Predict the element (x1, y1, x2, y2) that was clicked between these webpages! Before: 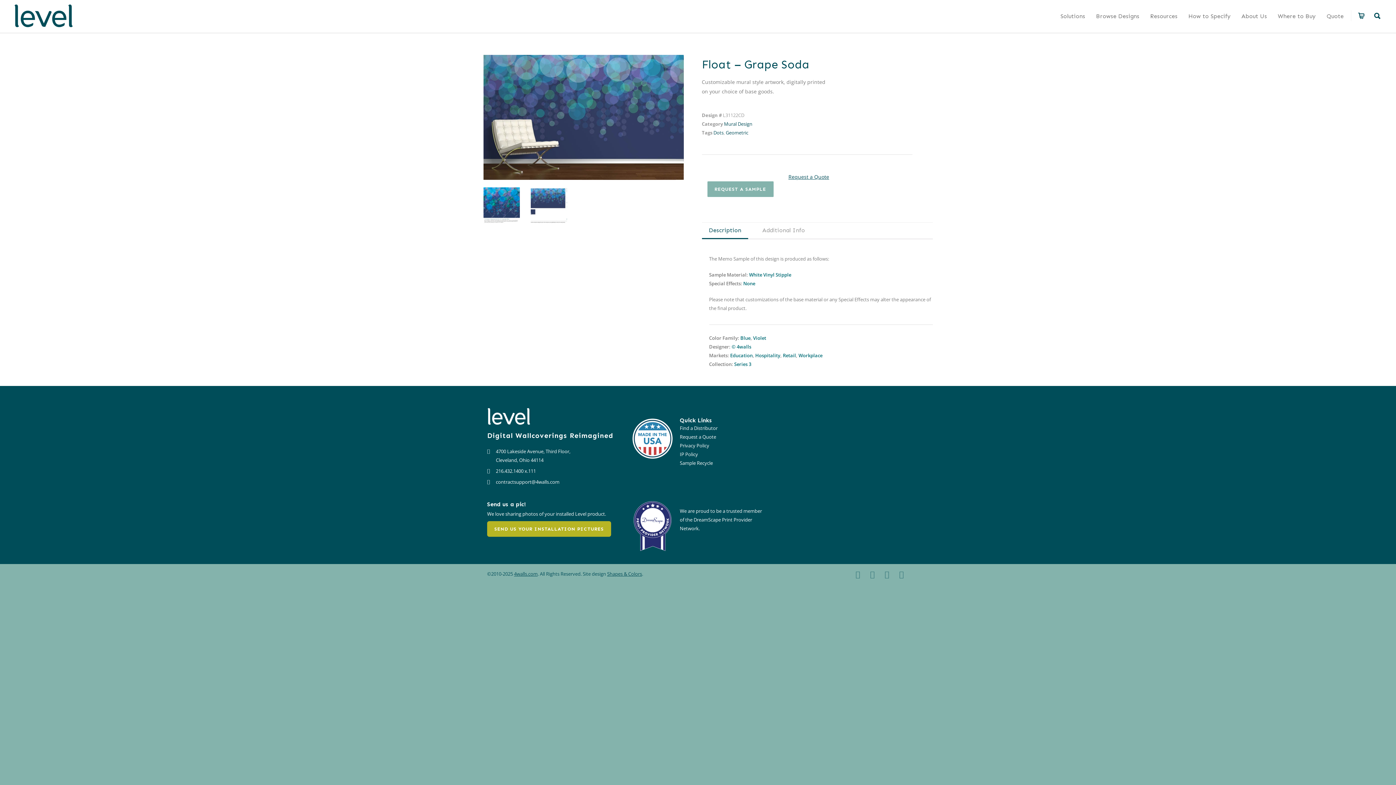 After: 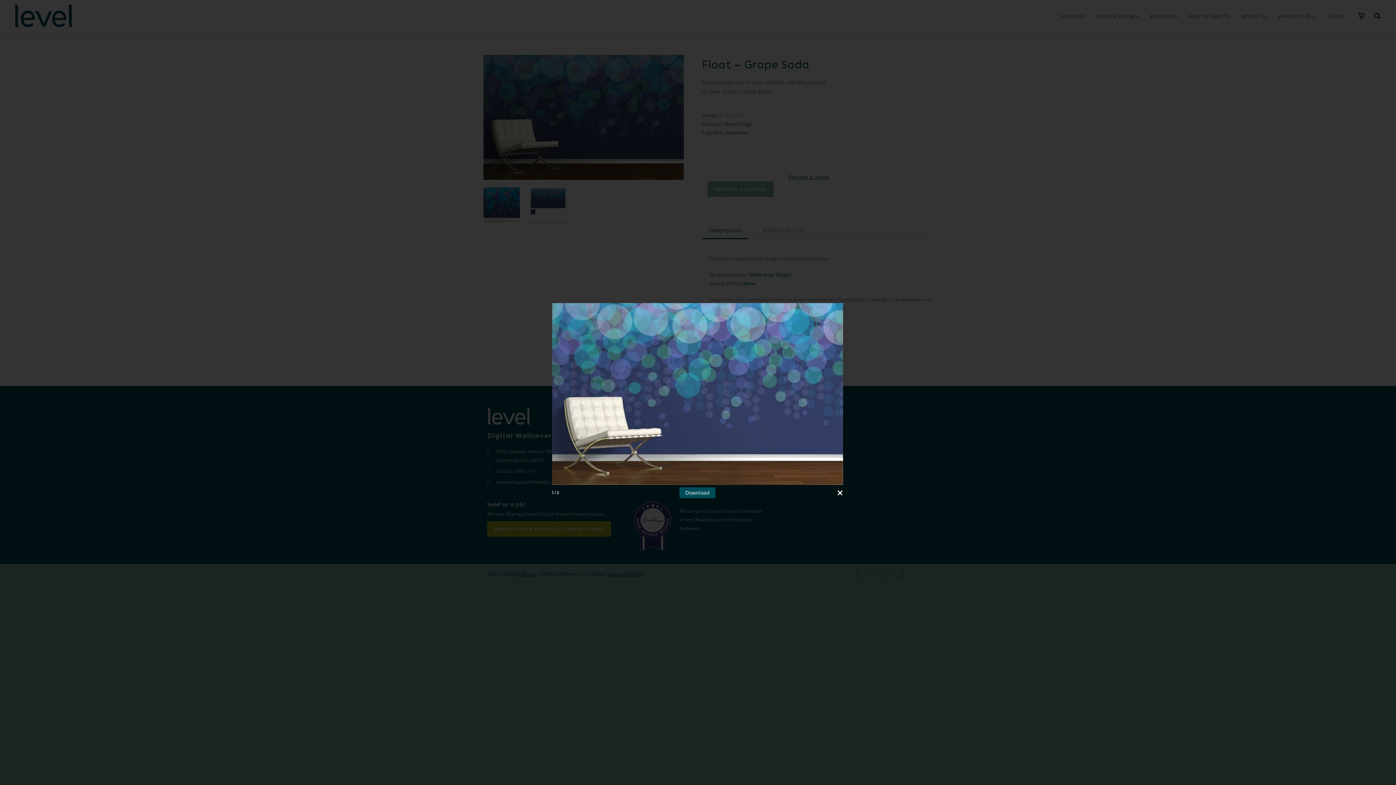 Action: bbox: (483, 54, 683, 180)